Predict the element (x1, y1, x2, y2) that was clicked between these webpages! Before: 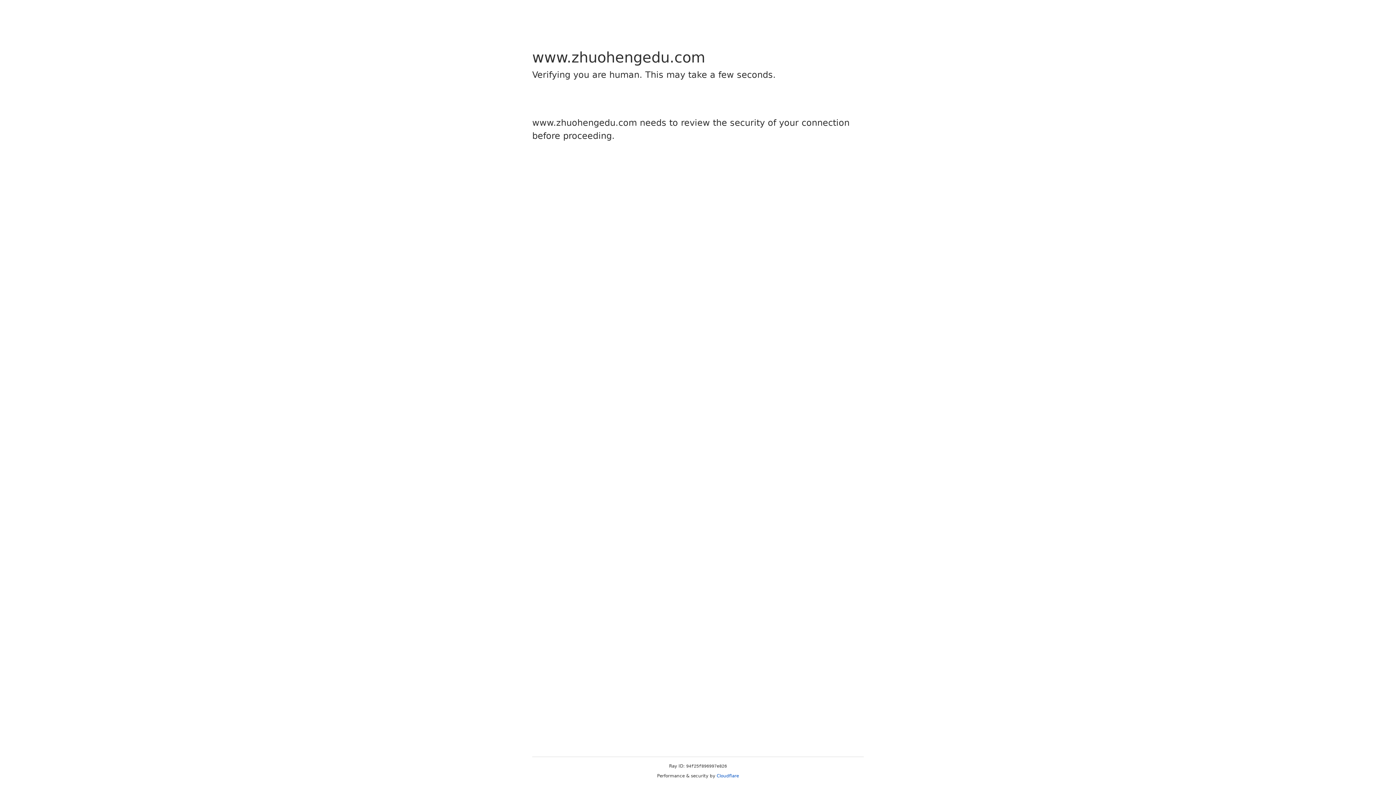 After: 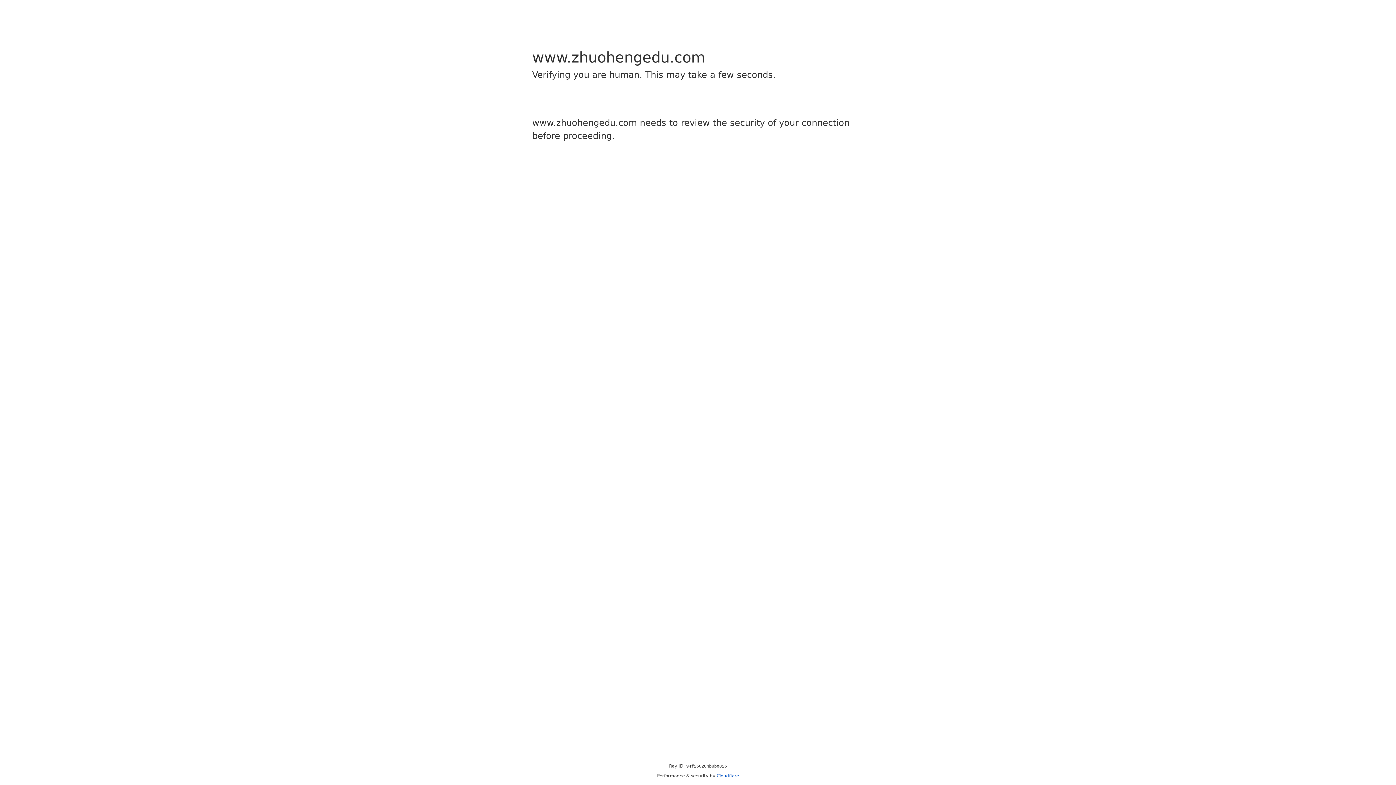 Action: label: Cloudflare bbox: (716, 773, 739, 778)